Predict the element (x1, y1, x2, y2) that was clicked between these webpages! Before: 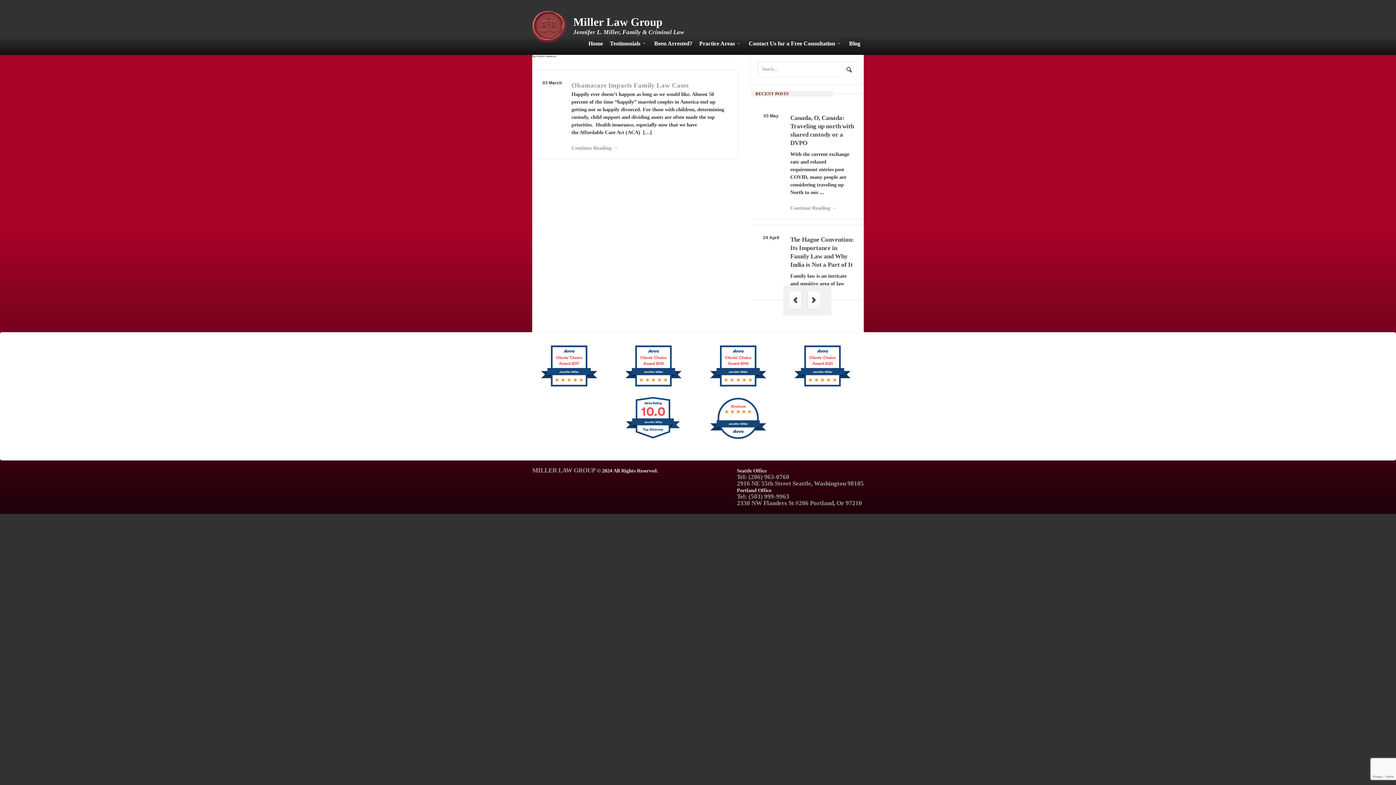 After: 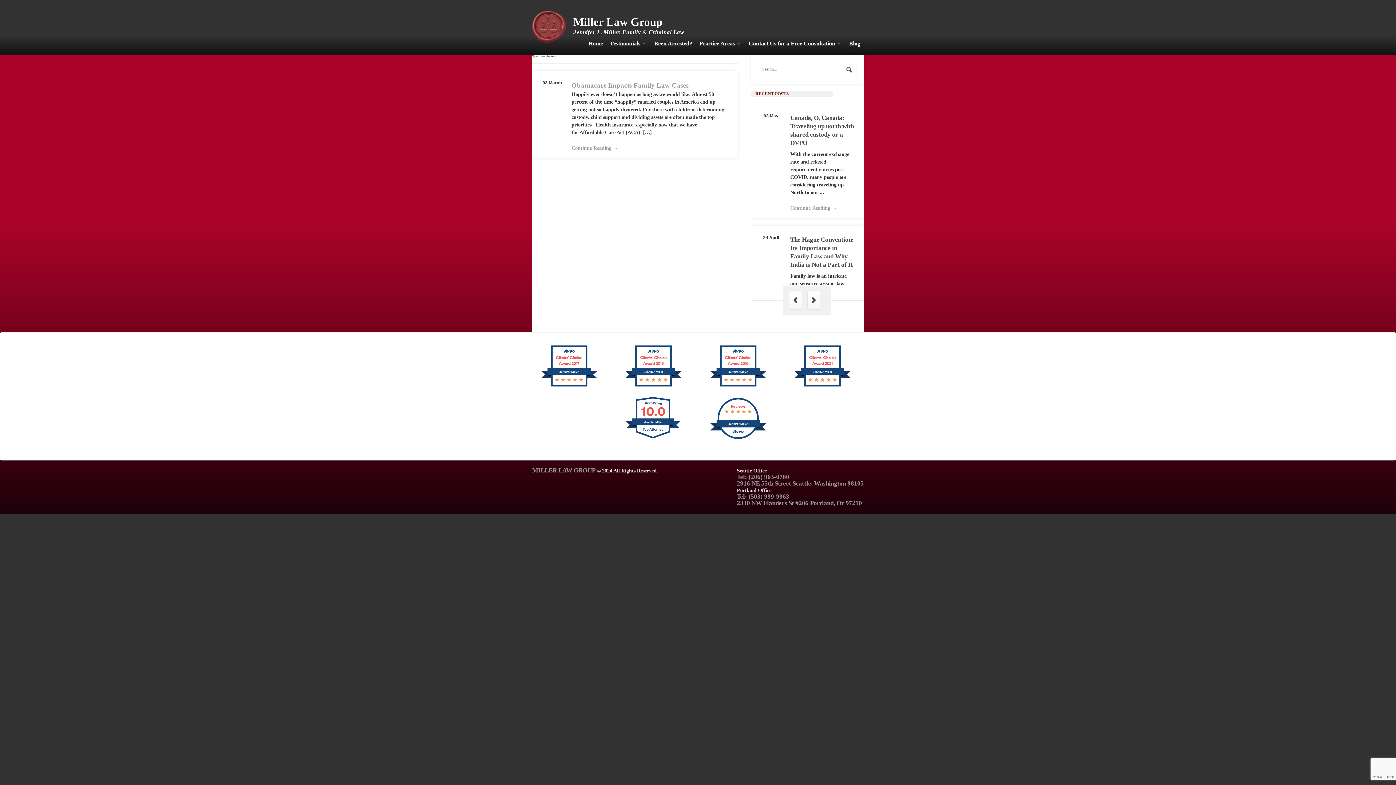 Action: bbox: (737, 480, 863, 487) label: 2916 NE 55th Street Seattle, Washington 98105